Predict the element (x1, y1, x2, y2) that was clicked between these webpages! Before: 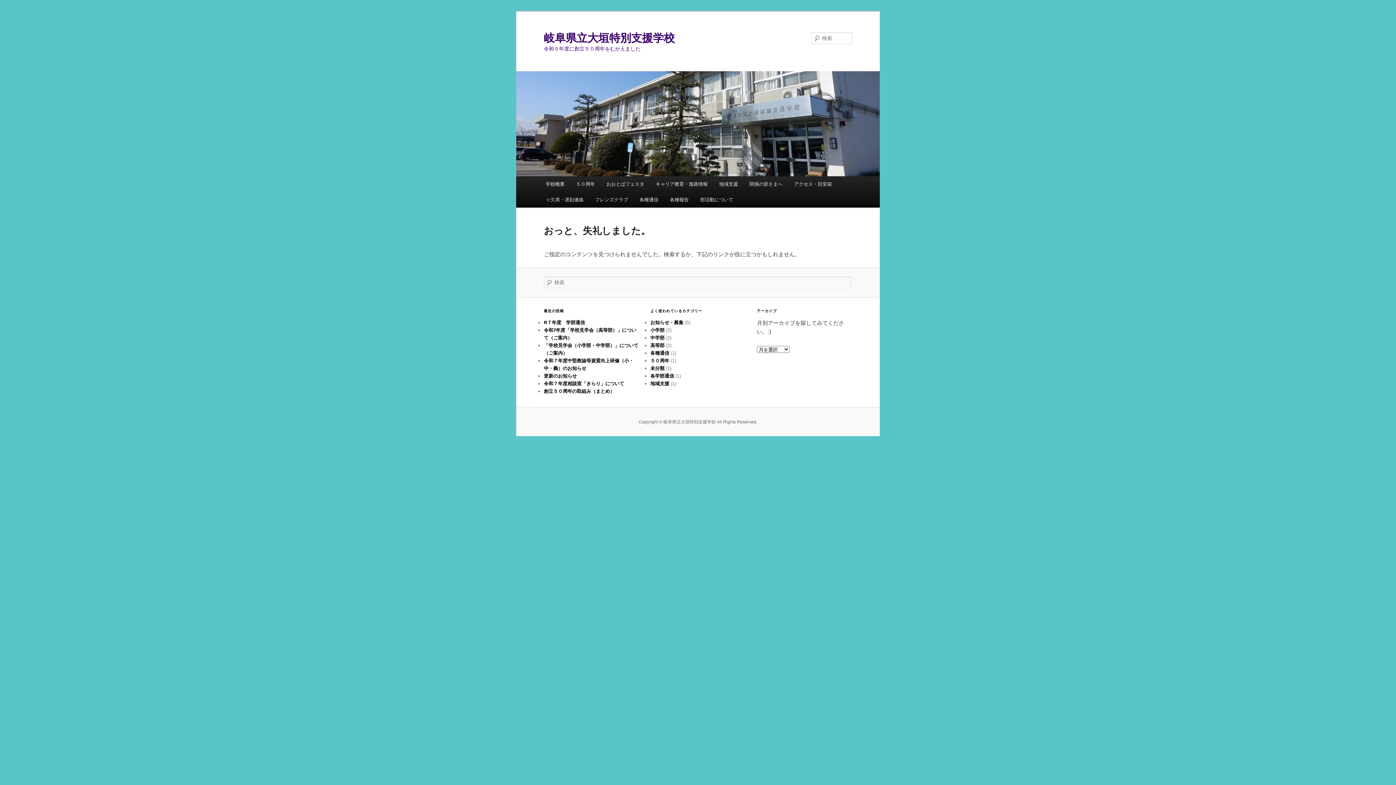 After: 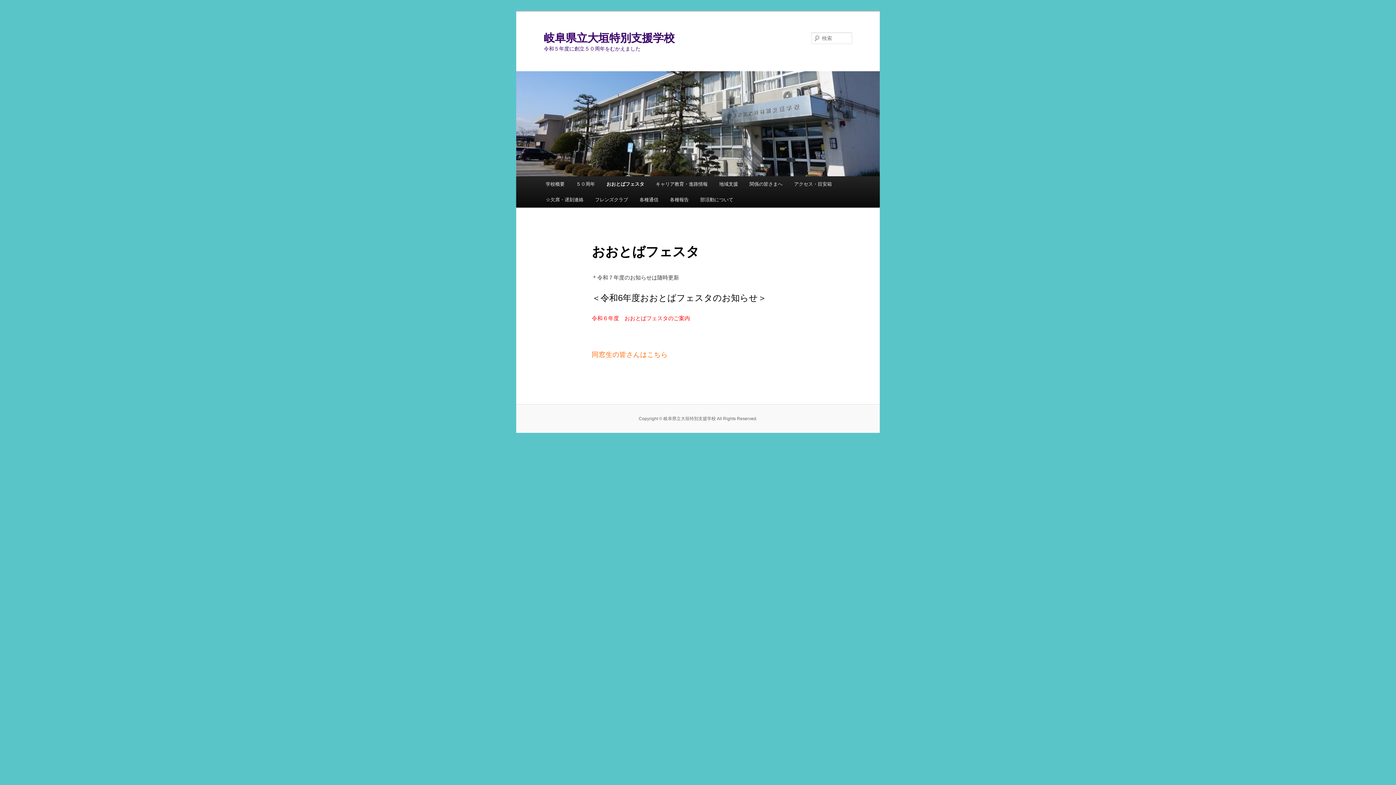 Action: label: おおとばフェスタ bbox: (600, 176, 650, 192)